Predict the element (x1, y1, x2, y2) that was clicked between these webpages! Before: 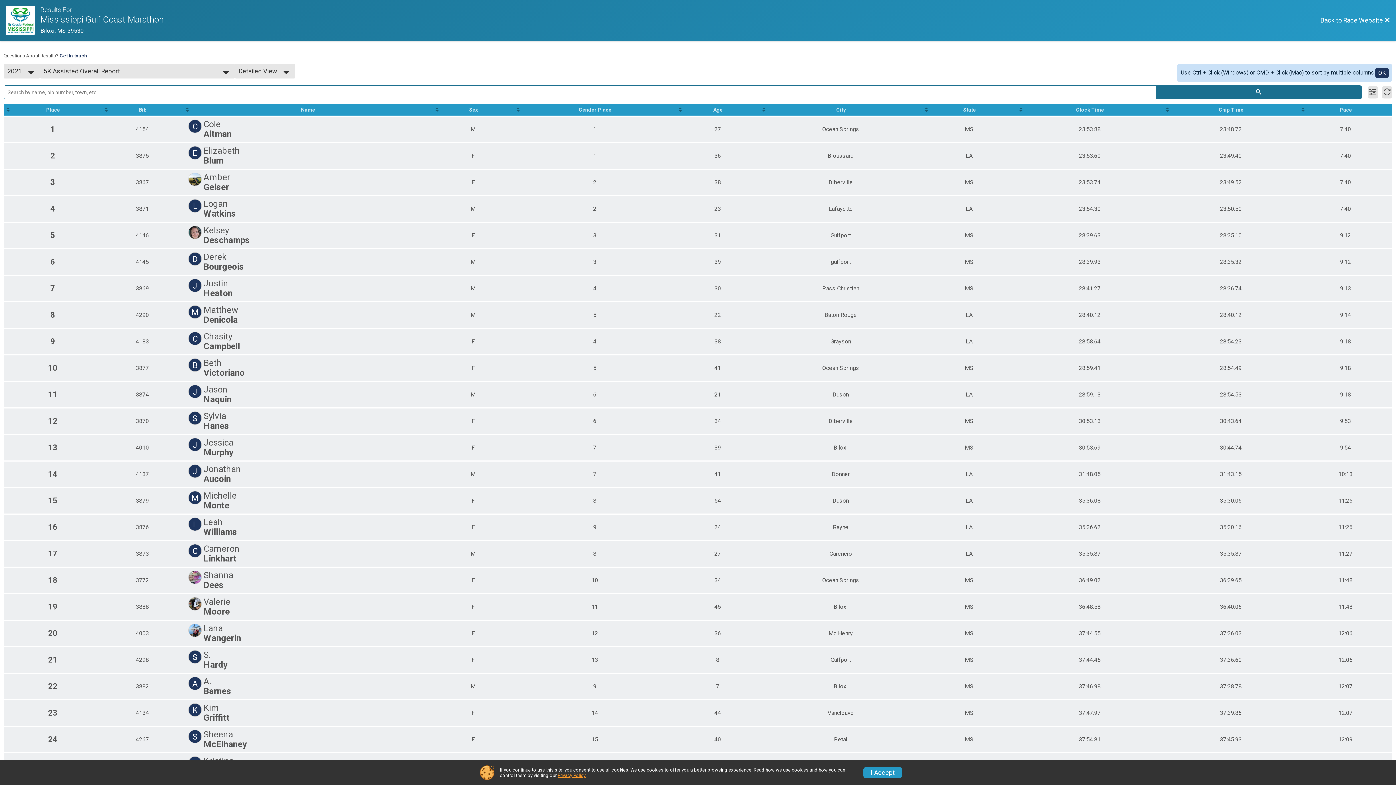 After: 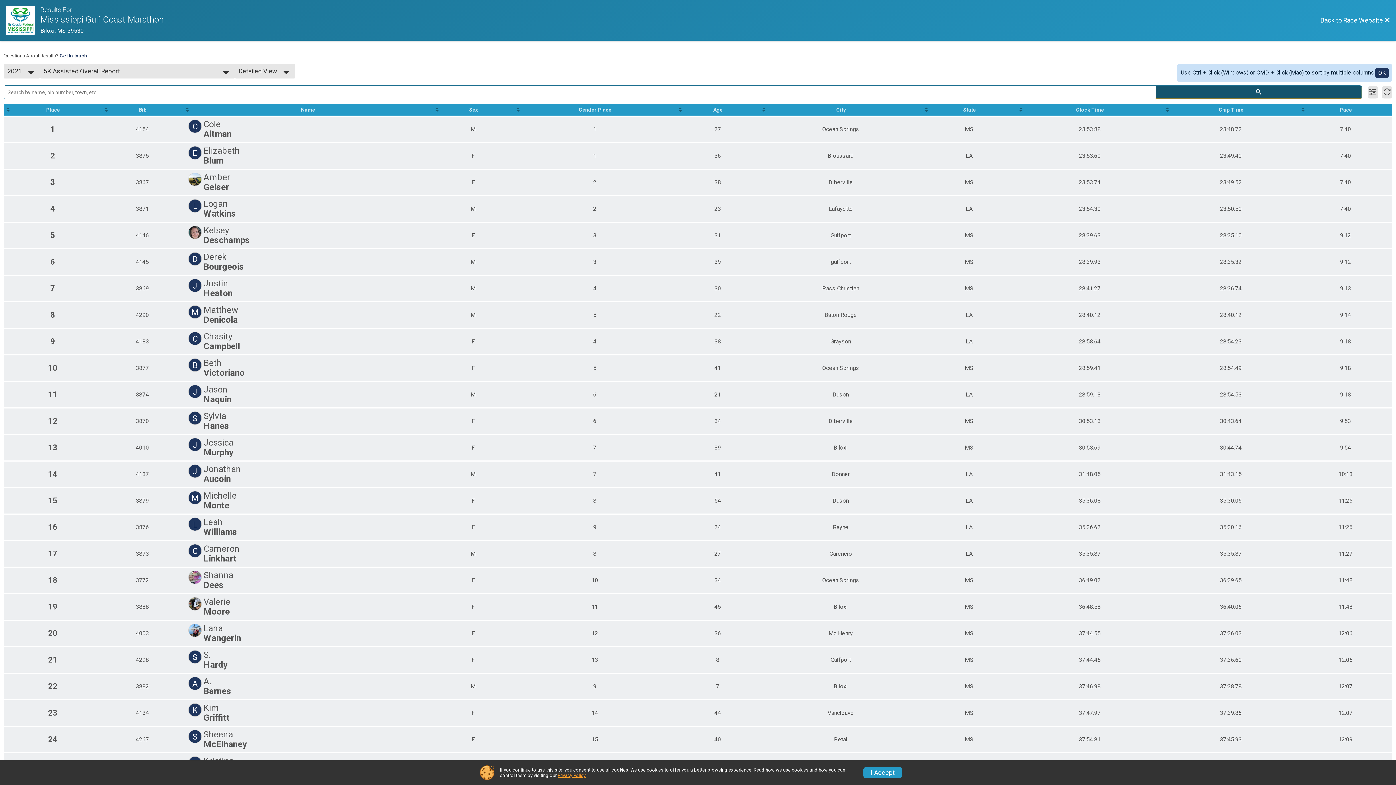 Action: bbox: (1156, 85, 1361, 98)